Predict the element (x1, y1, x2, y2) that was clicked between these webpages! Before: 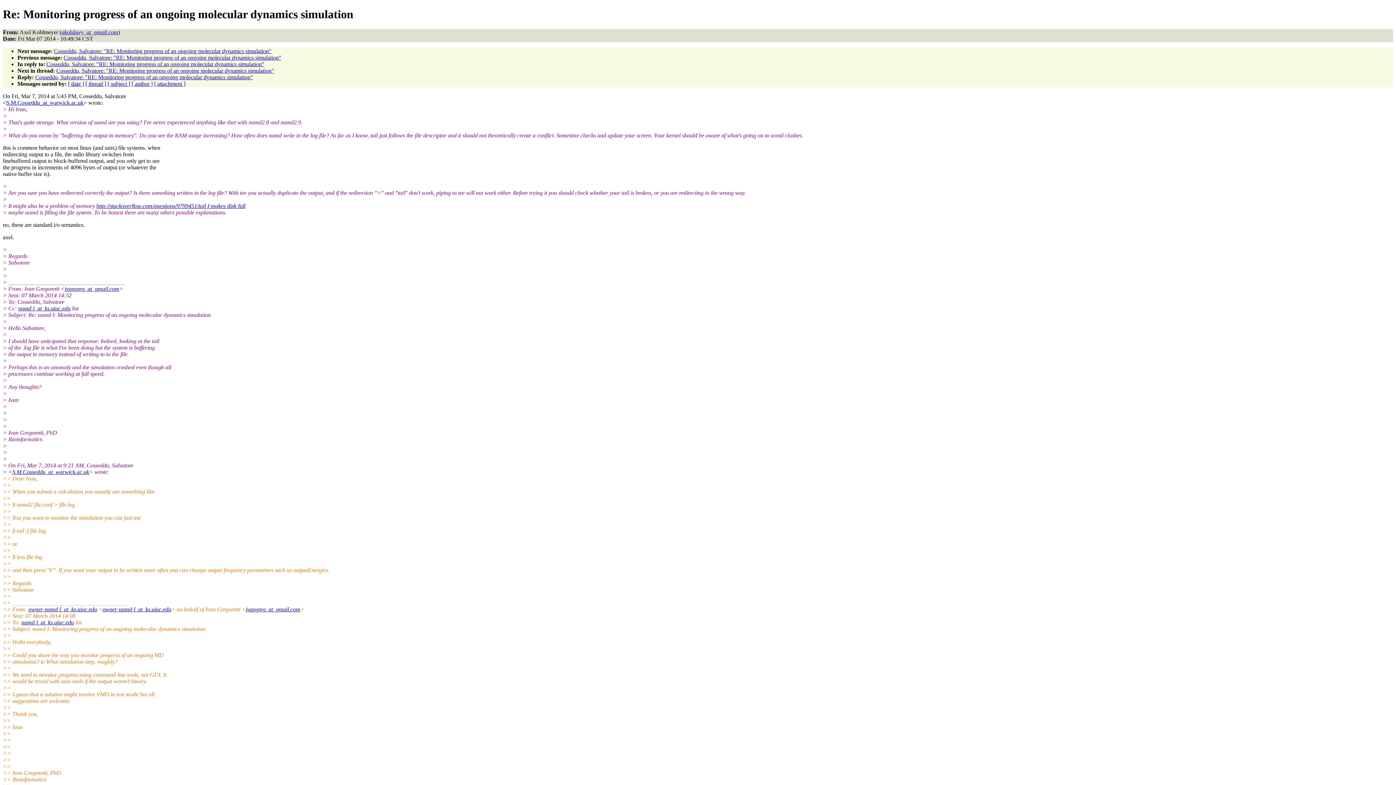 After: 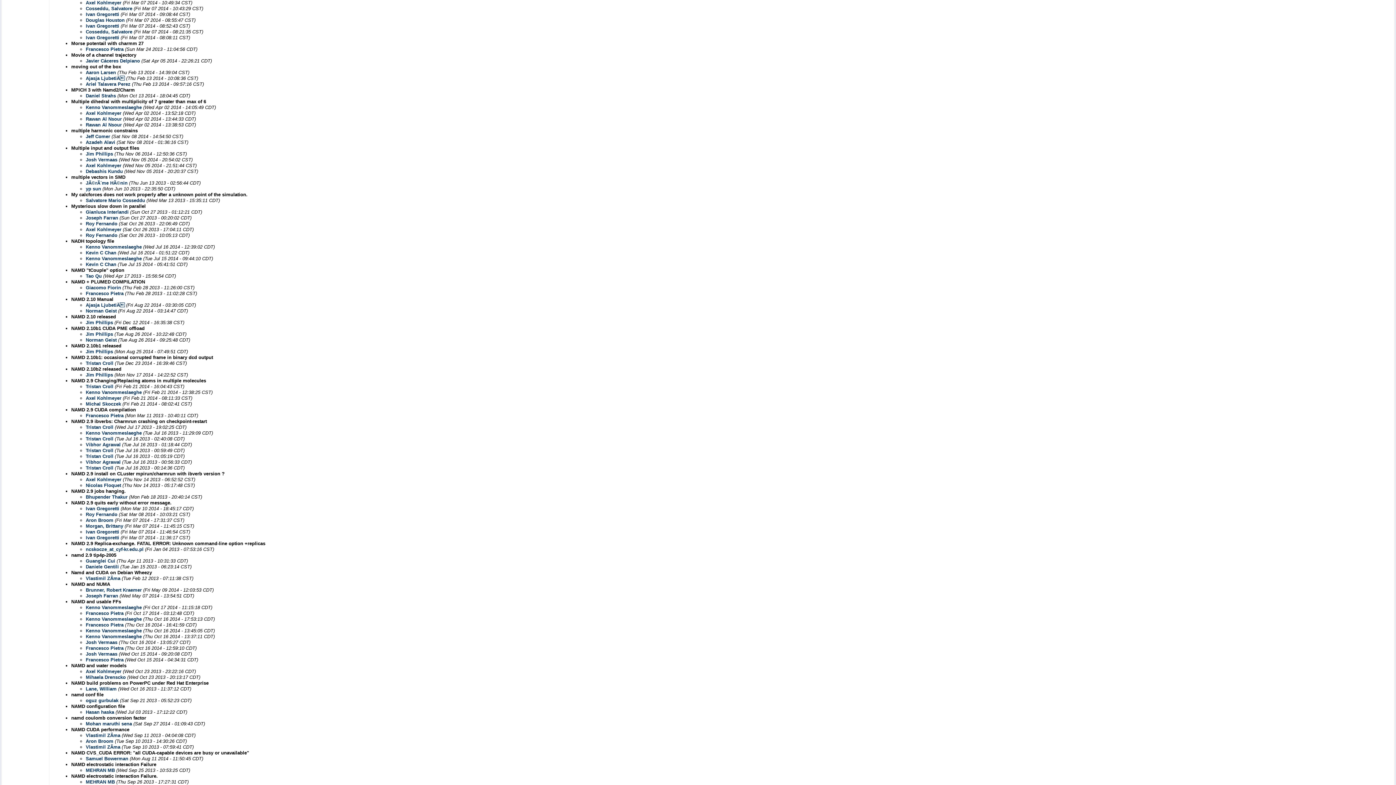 Action: bbox: (107, 80, 130, 86) label: [ subject ]